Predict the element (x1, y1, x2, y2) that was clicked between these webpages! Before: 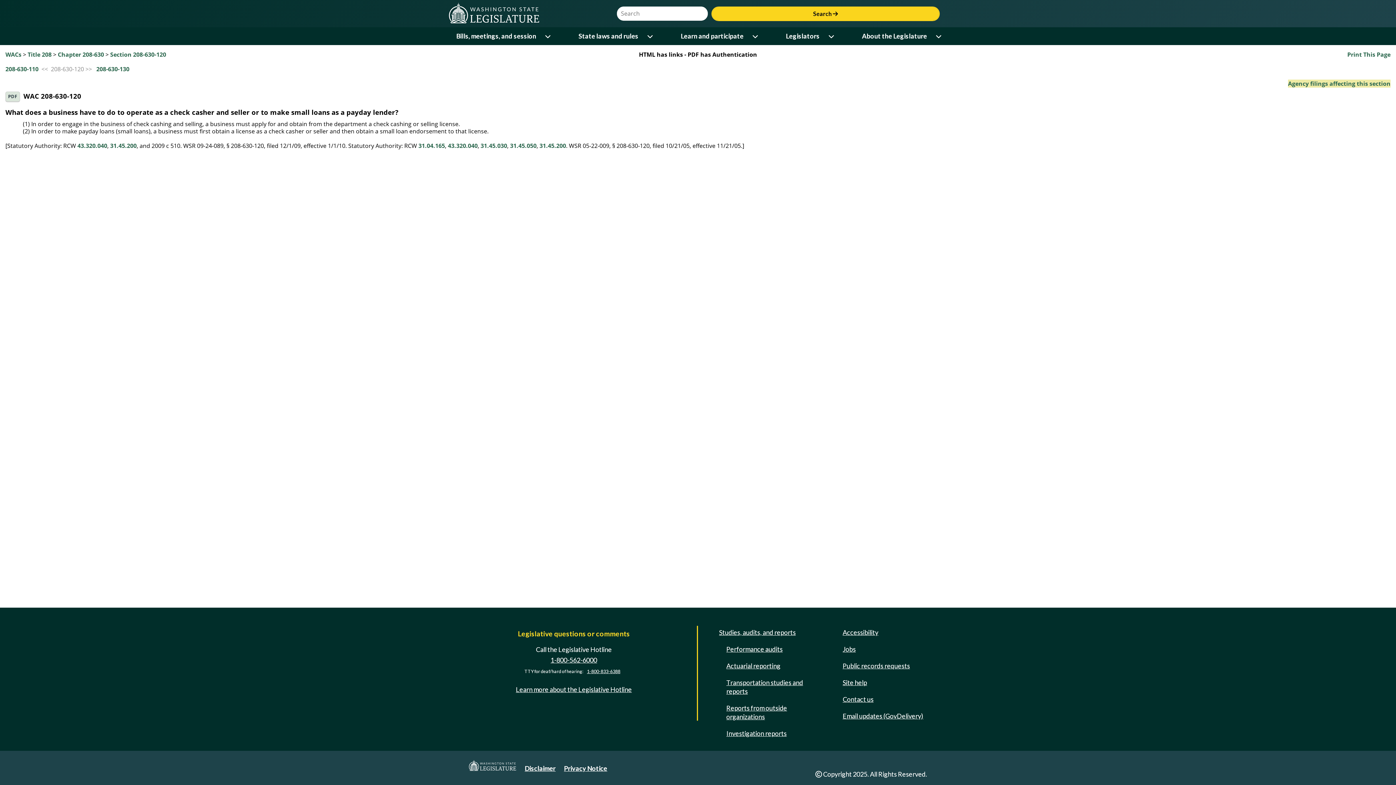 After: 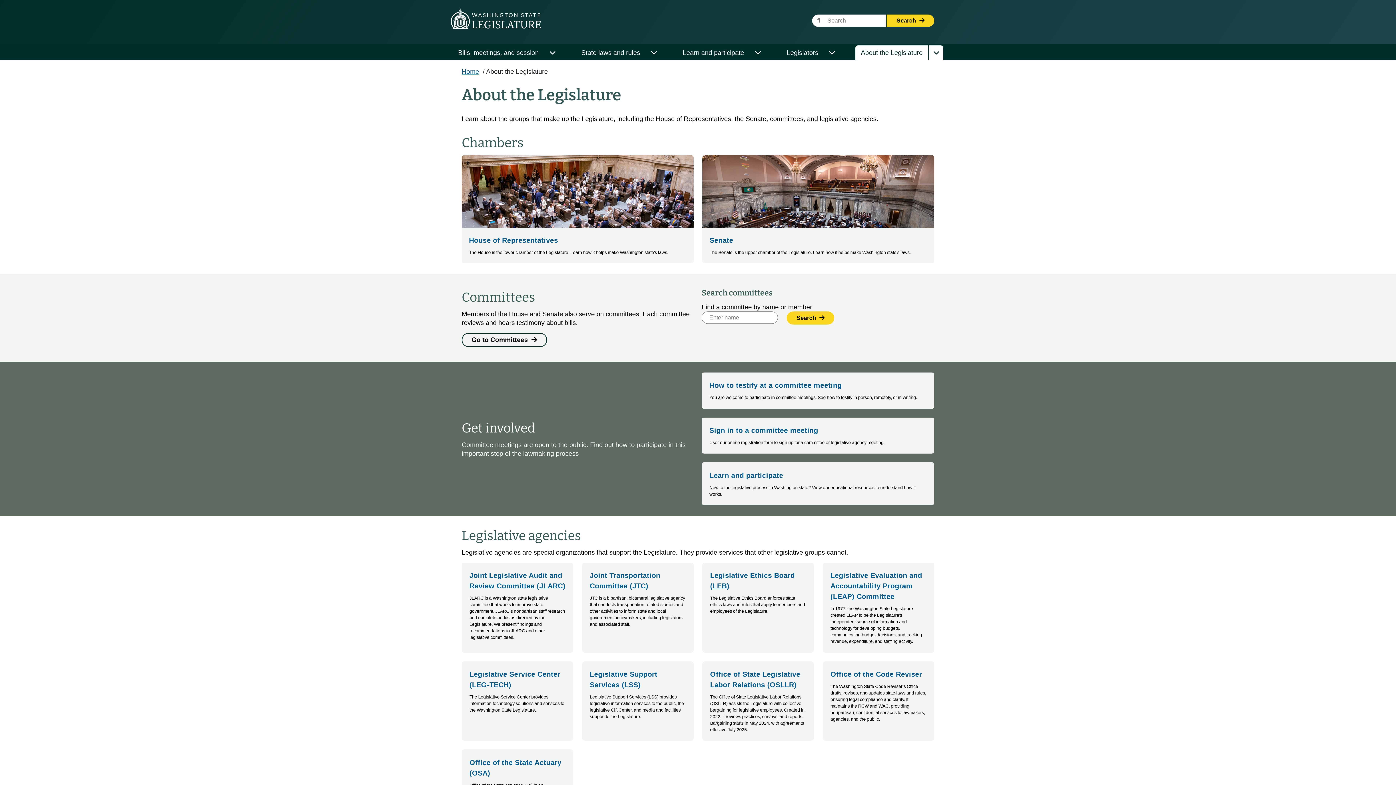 Action: bbox: (856, 29, 932, 43) label: About the Legislature